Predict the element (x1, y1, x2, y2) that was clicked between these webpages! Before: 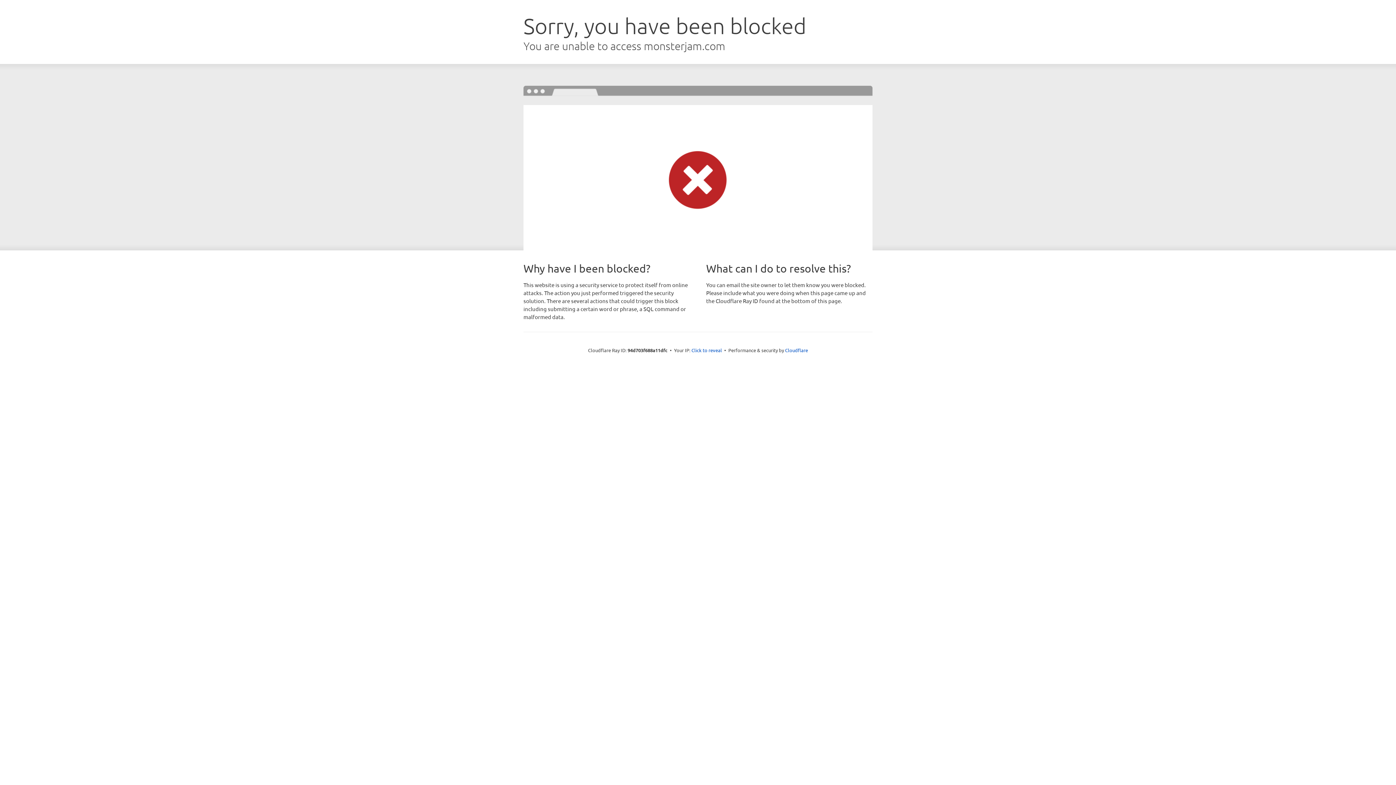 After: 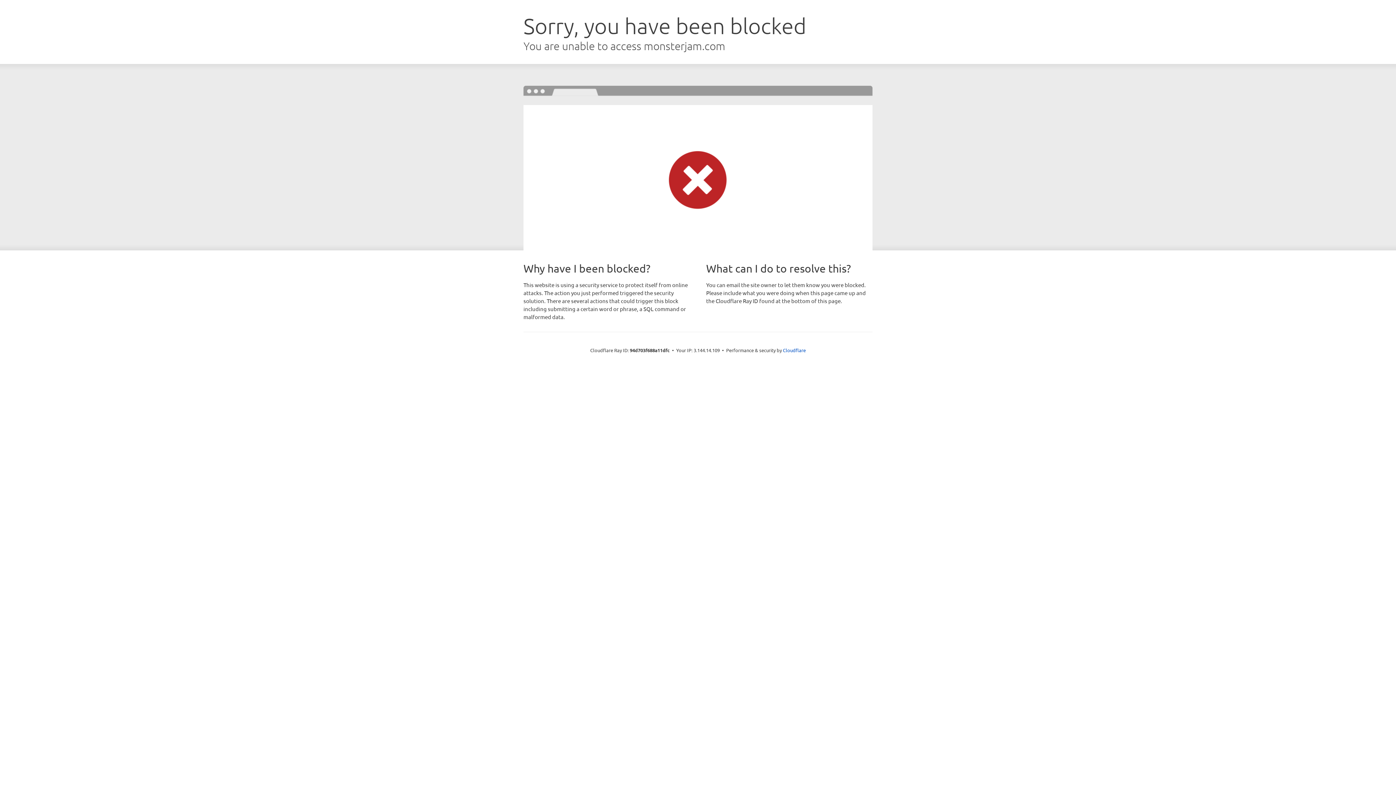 Action: label: Click to reveal bbox: (691, 346, 722, 353)